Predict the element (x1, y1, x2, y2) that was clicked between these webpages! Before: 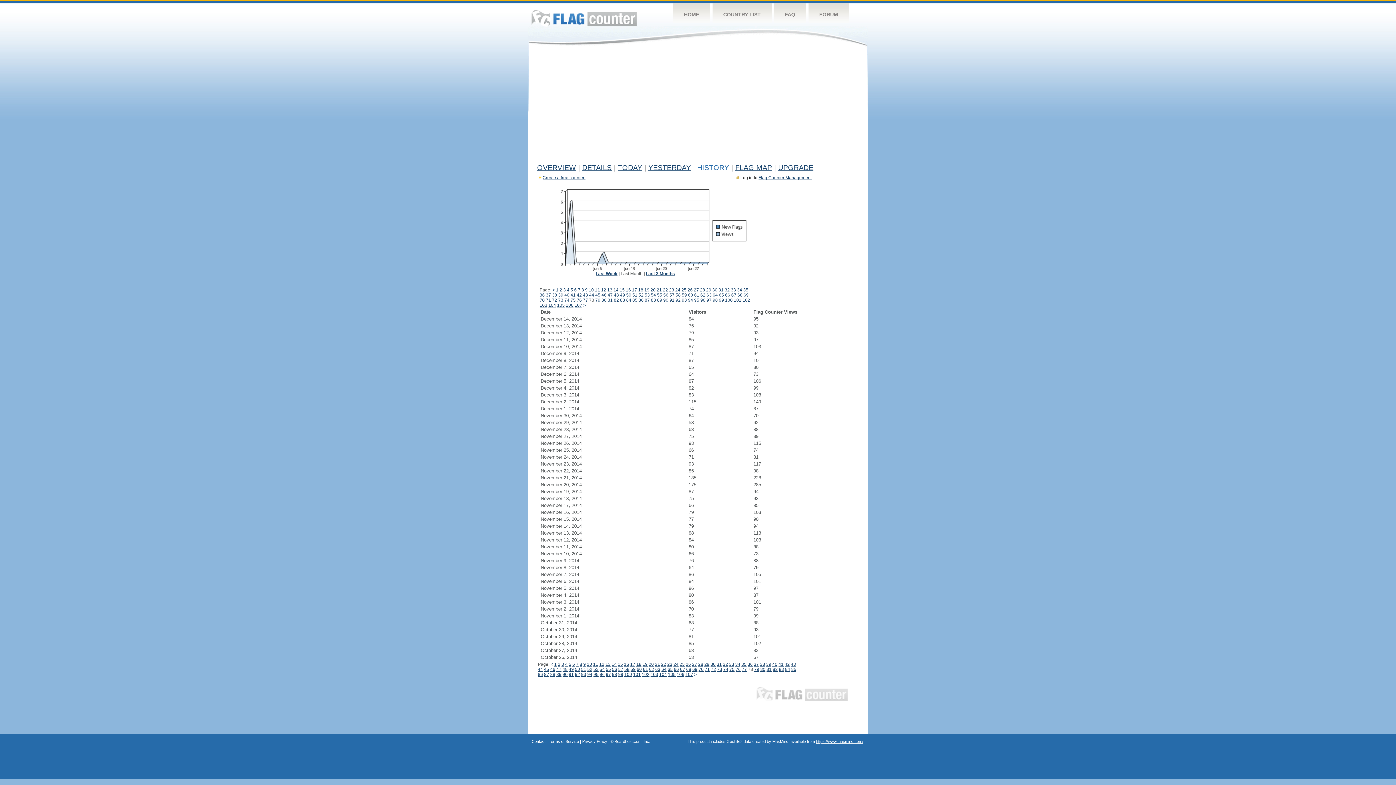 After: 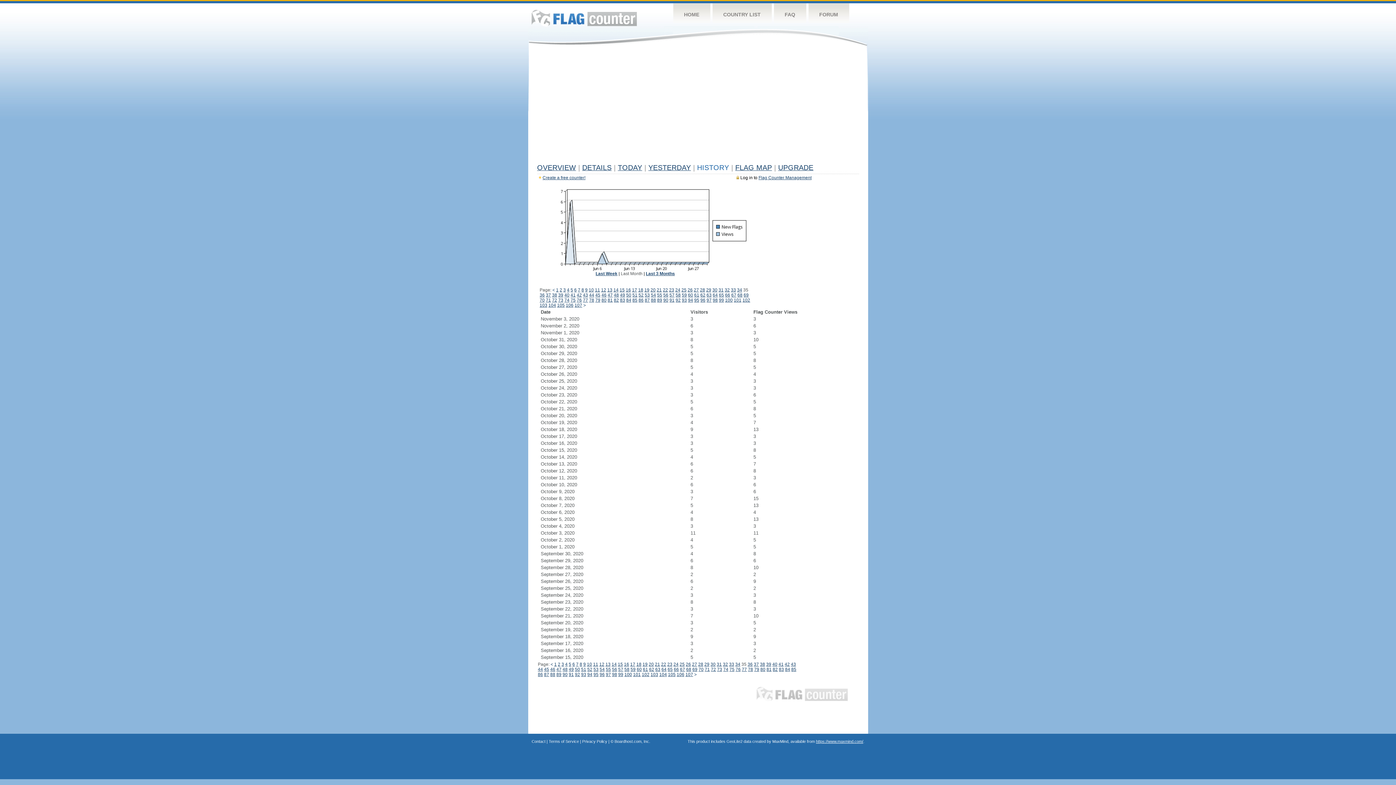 Action: bbox: (743, 287, 748, 292) label: 35